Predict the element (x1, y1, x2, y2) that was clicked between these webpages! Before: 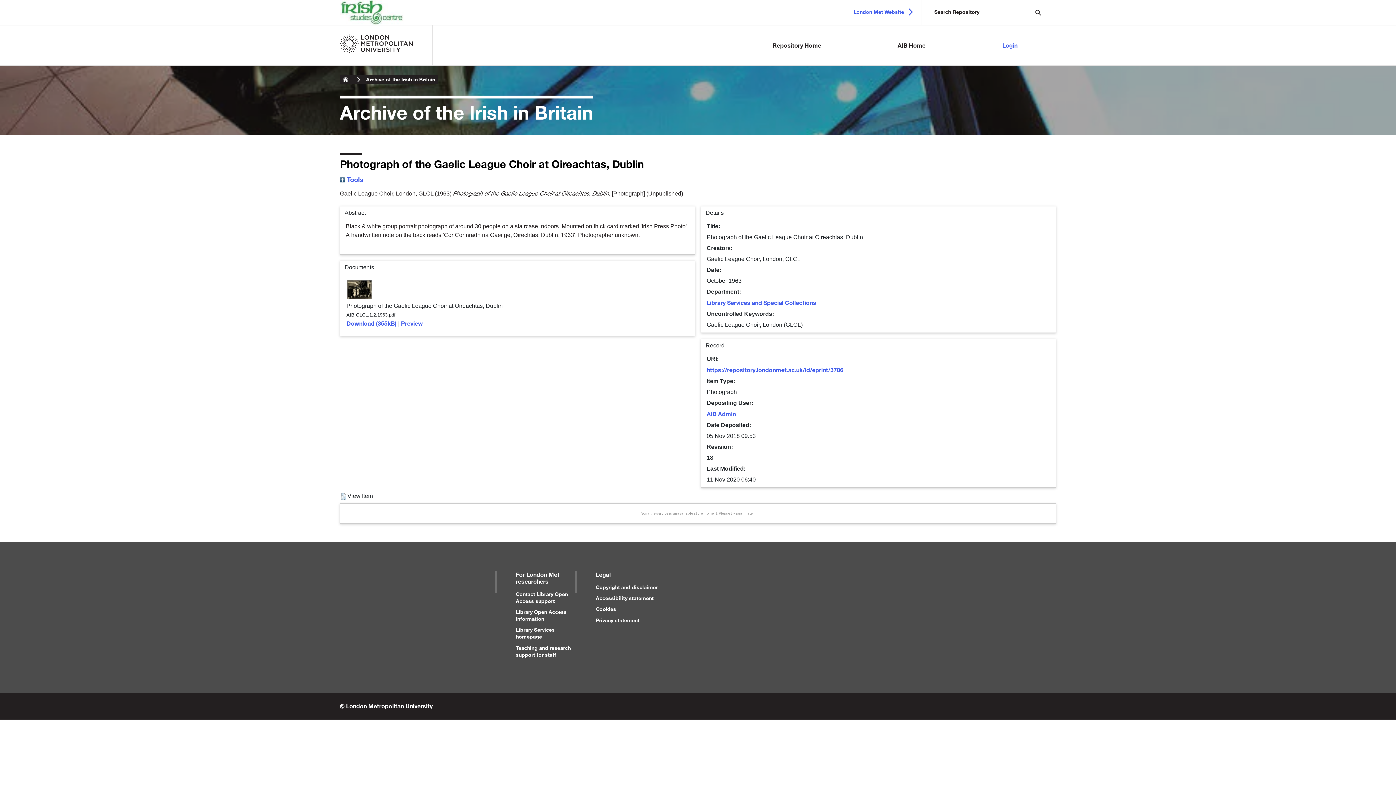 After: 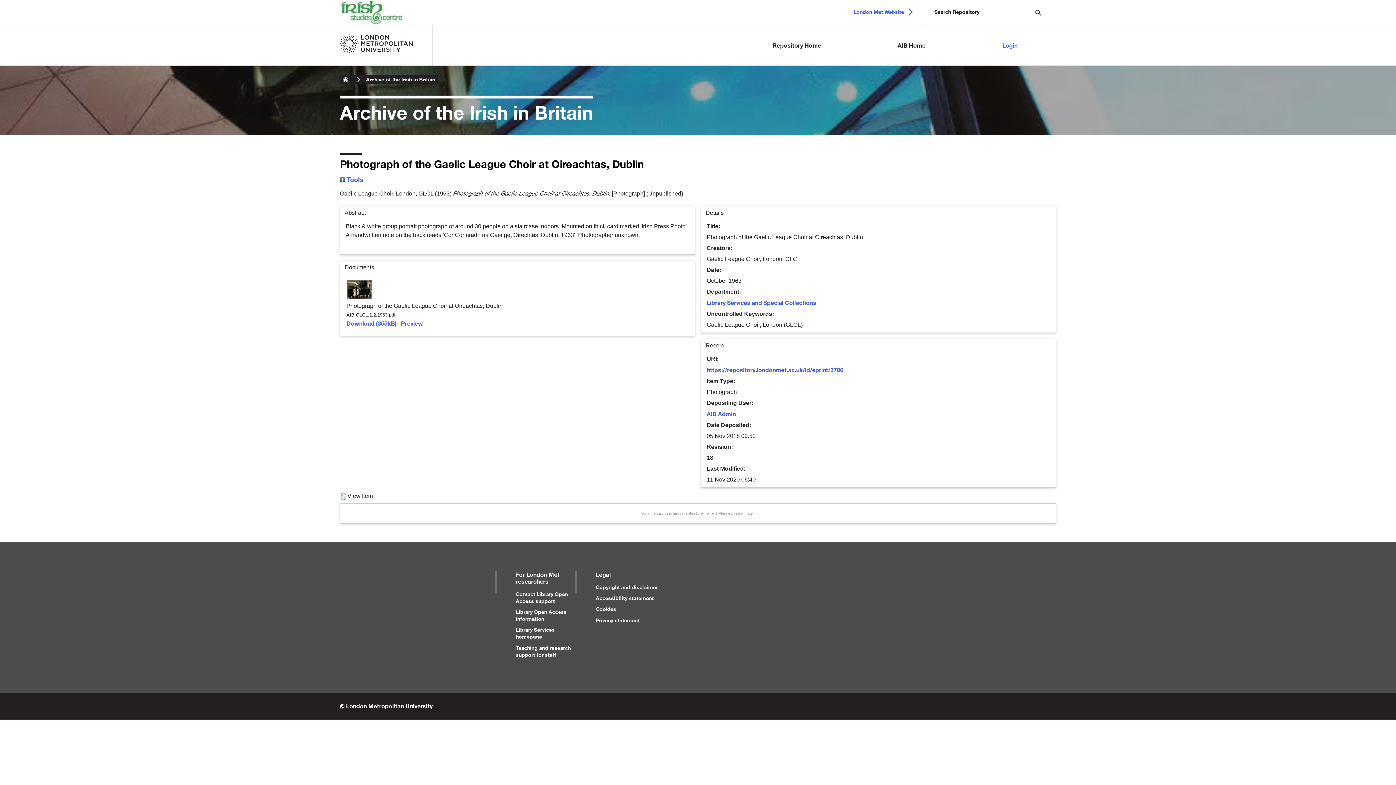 Action: label: Download (355kB) bbox: (346, 320, 396, 326)